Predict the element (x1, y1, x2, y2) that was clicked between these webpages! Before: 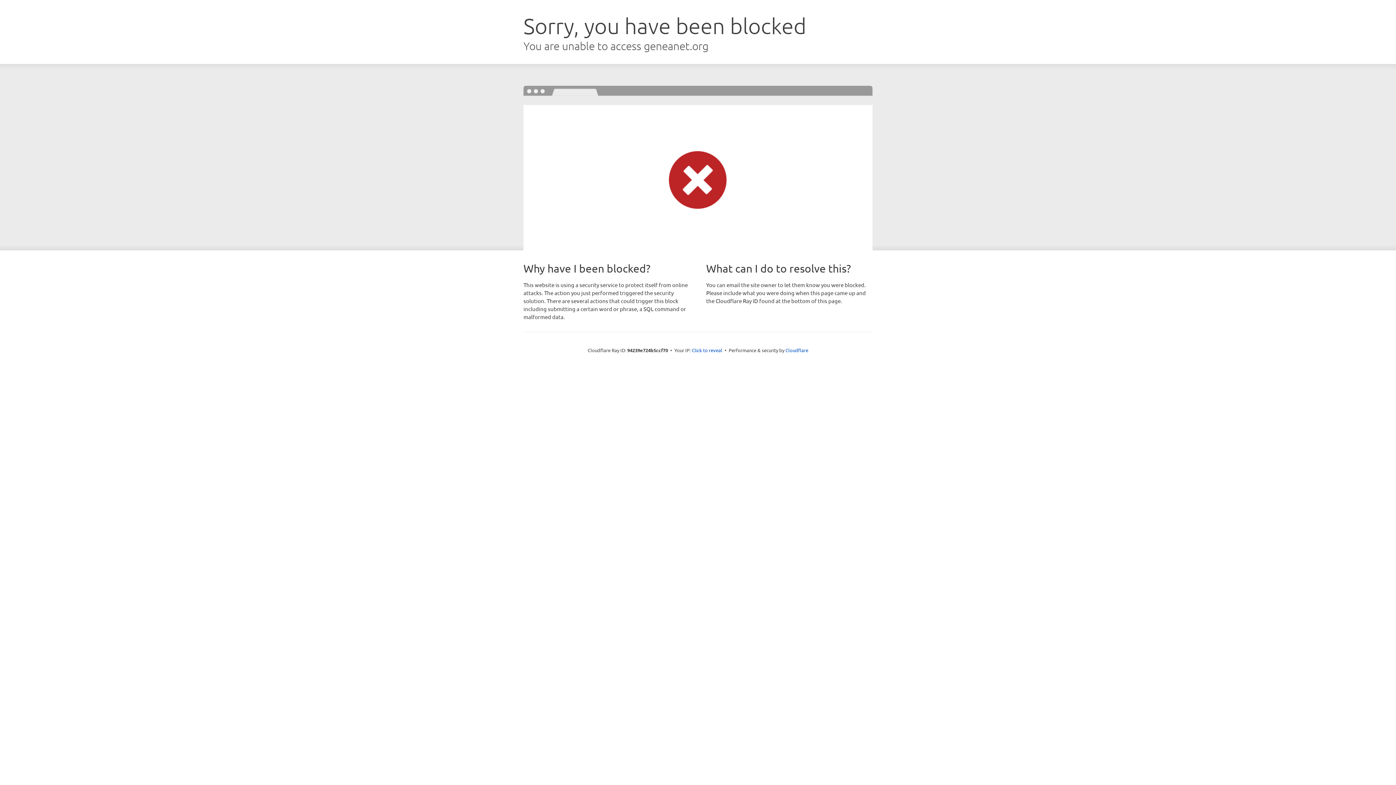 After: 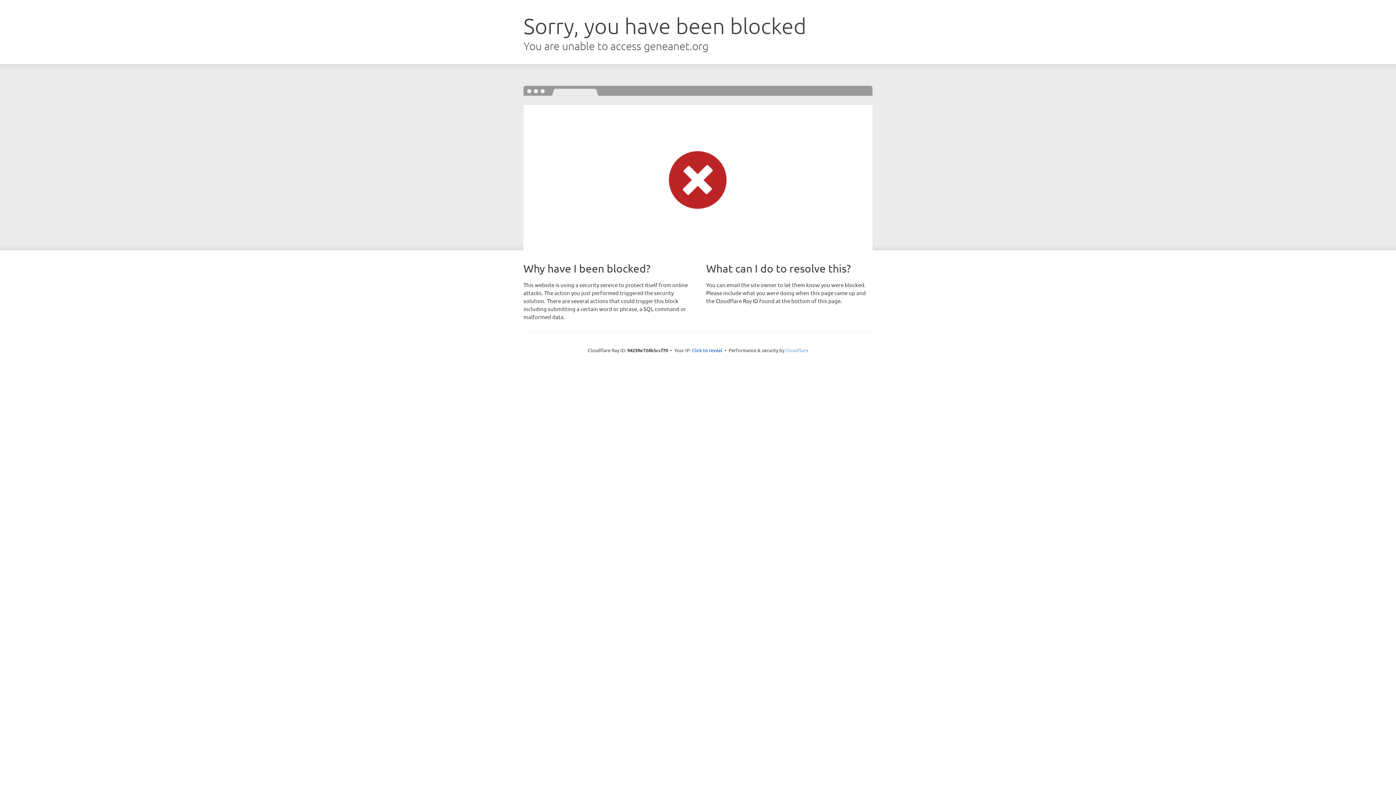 Action: label: Cloudflare bbox: (785, 347, 808, 353)